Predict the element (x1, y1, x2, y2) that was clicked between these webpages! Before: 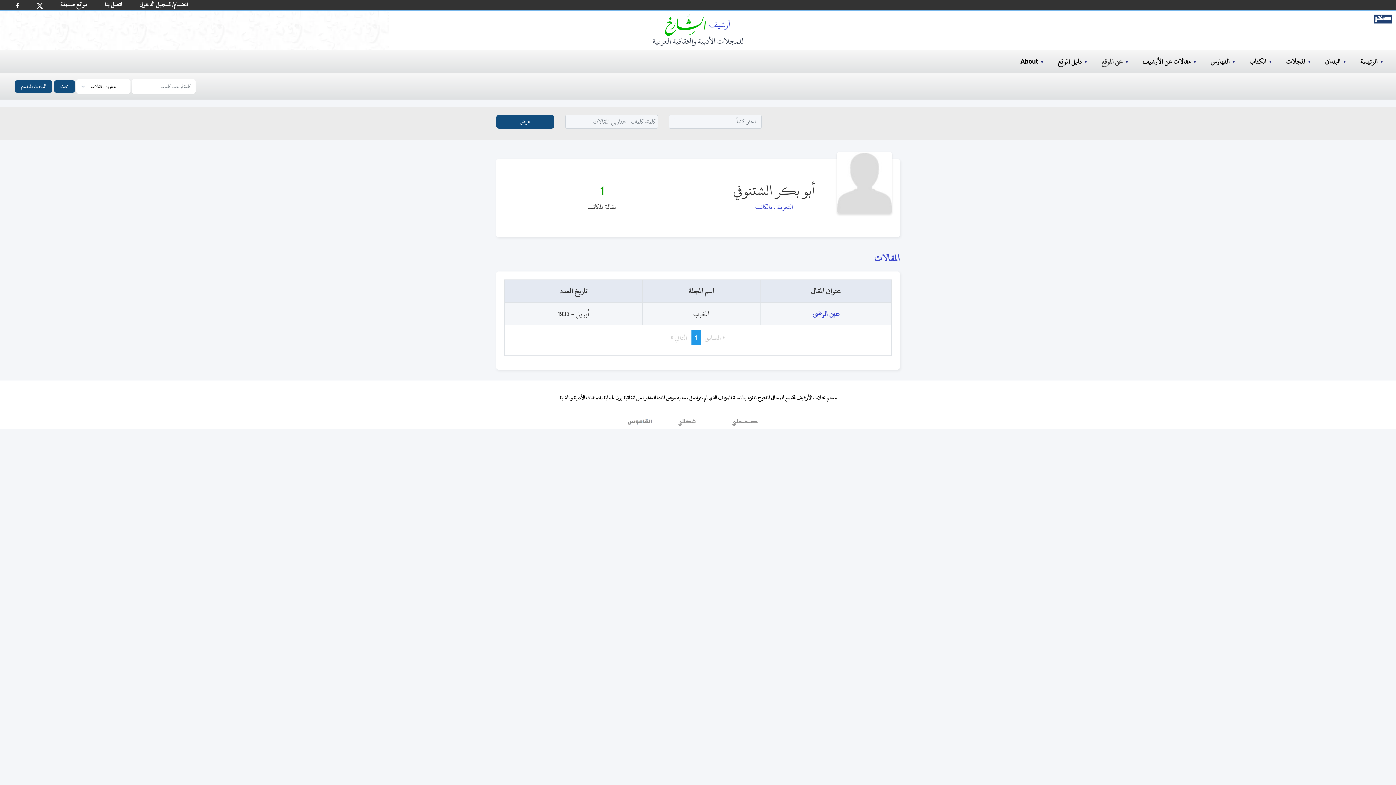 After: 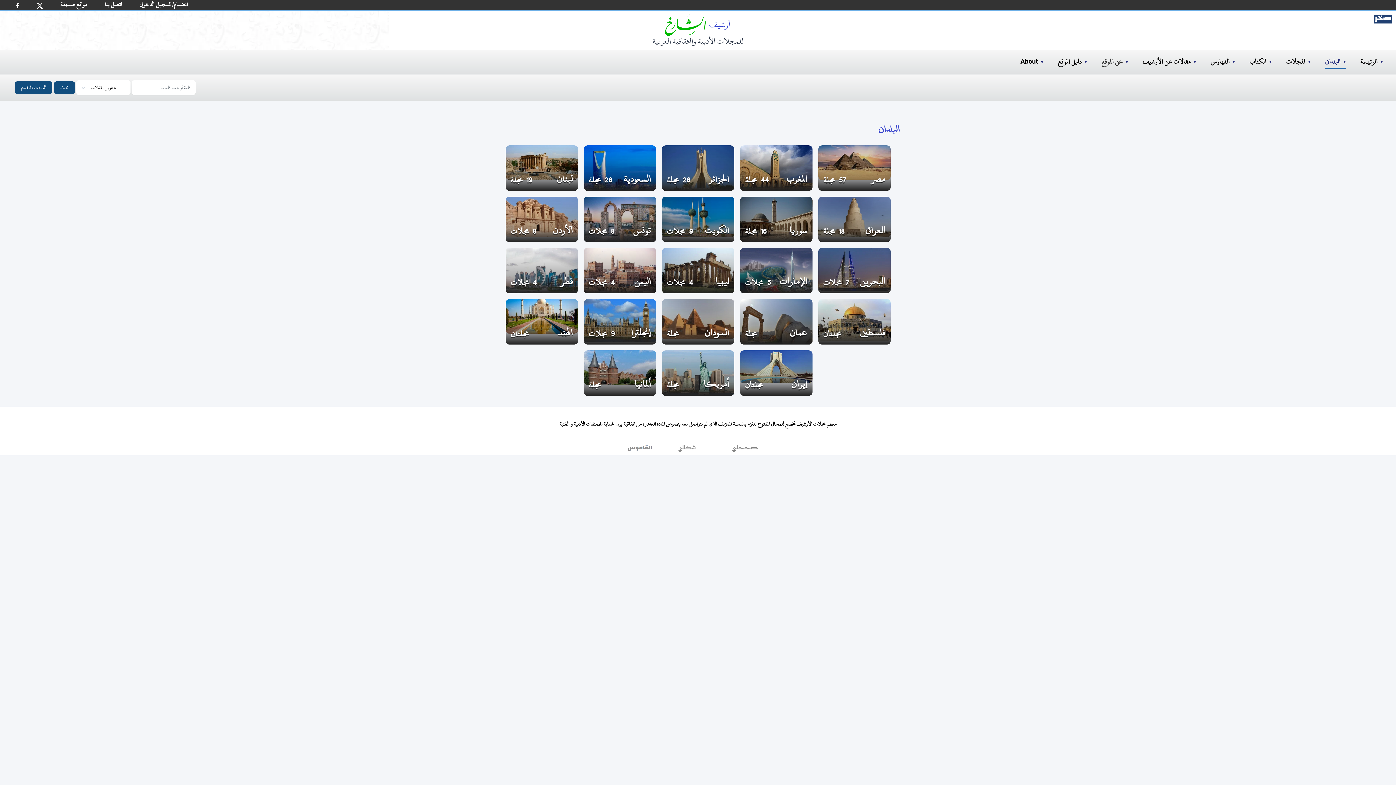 Action: bbox: (1325, 55, 1340, 67) label: البلدان